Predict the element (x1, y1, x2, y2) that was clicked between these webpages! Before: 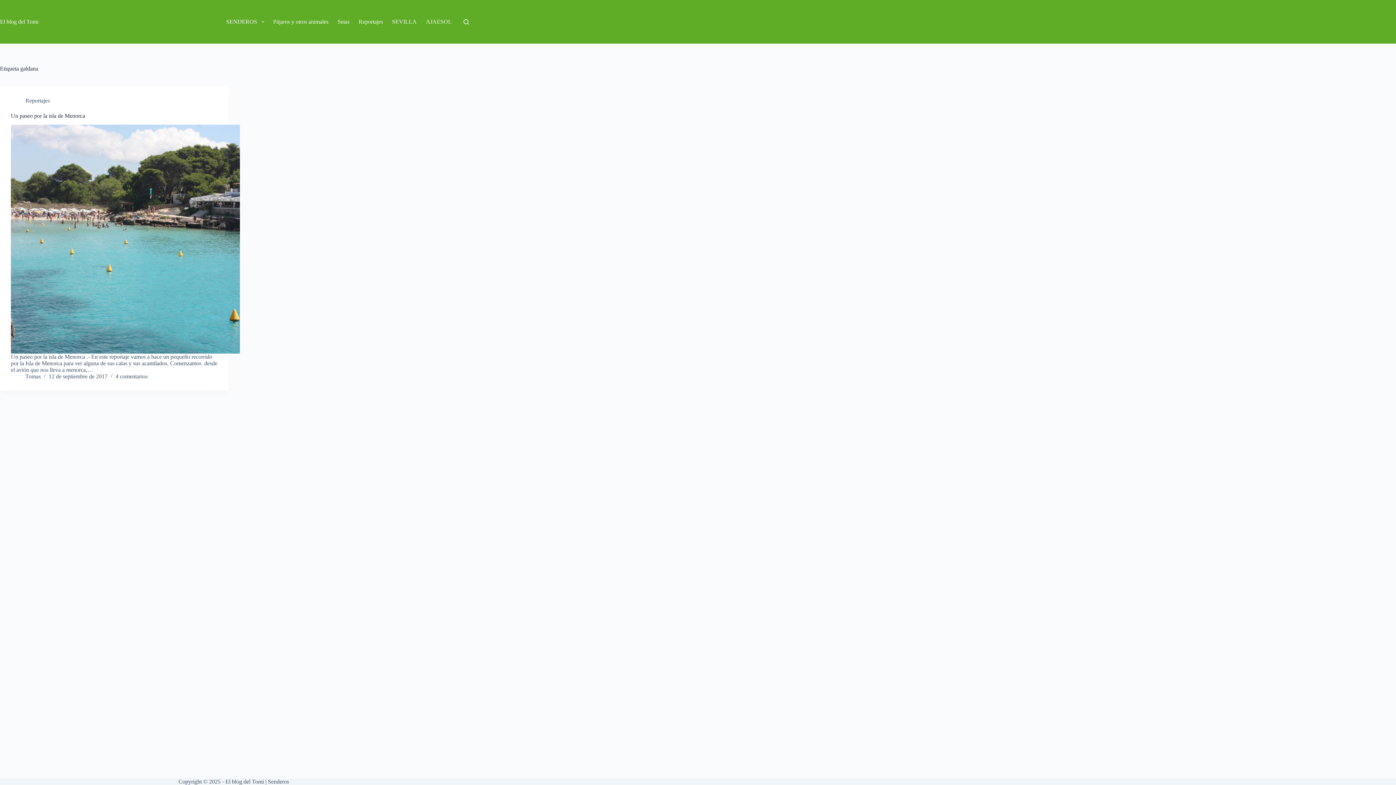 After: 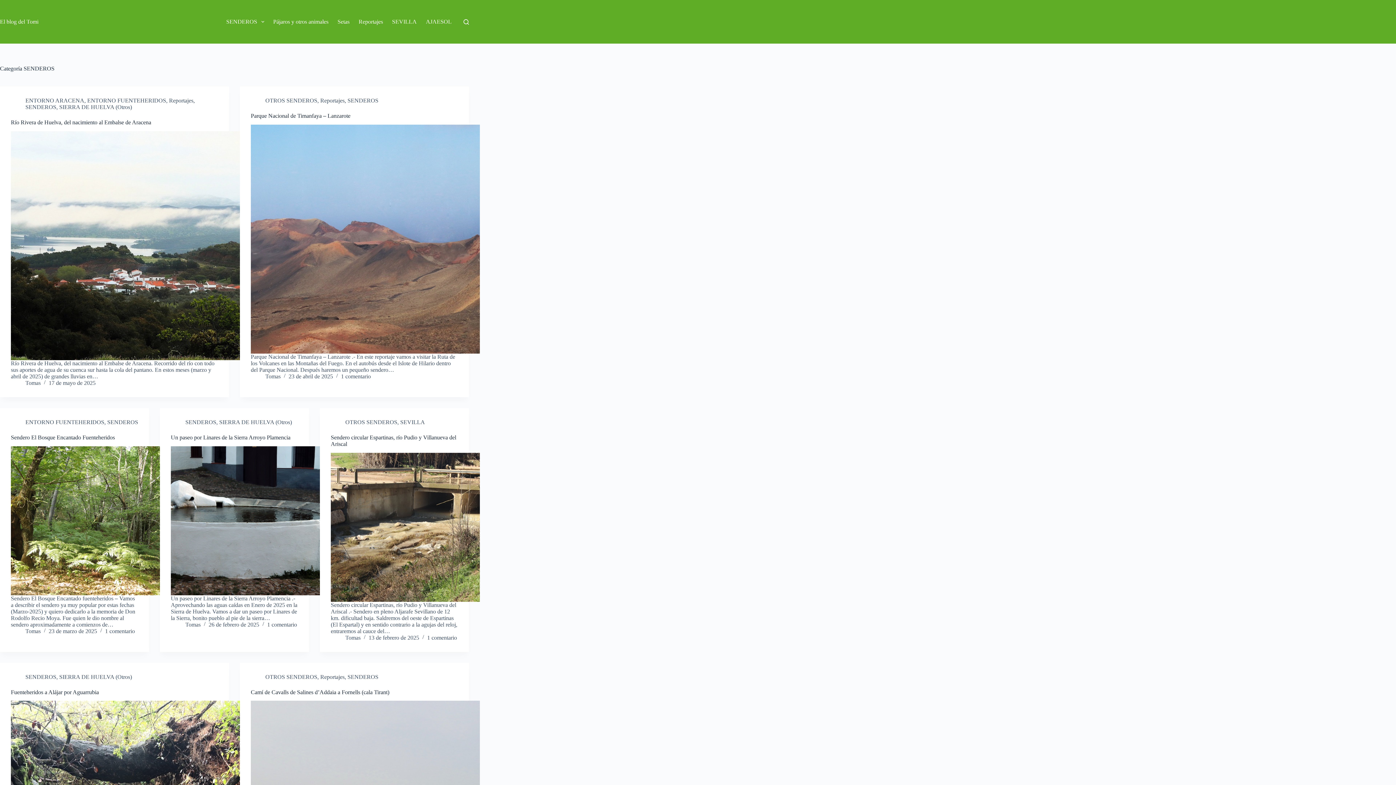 Action: label: SENDEROS bbox: (221, 0, 268, 43)